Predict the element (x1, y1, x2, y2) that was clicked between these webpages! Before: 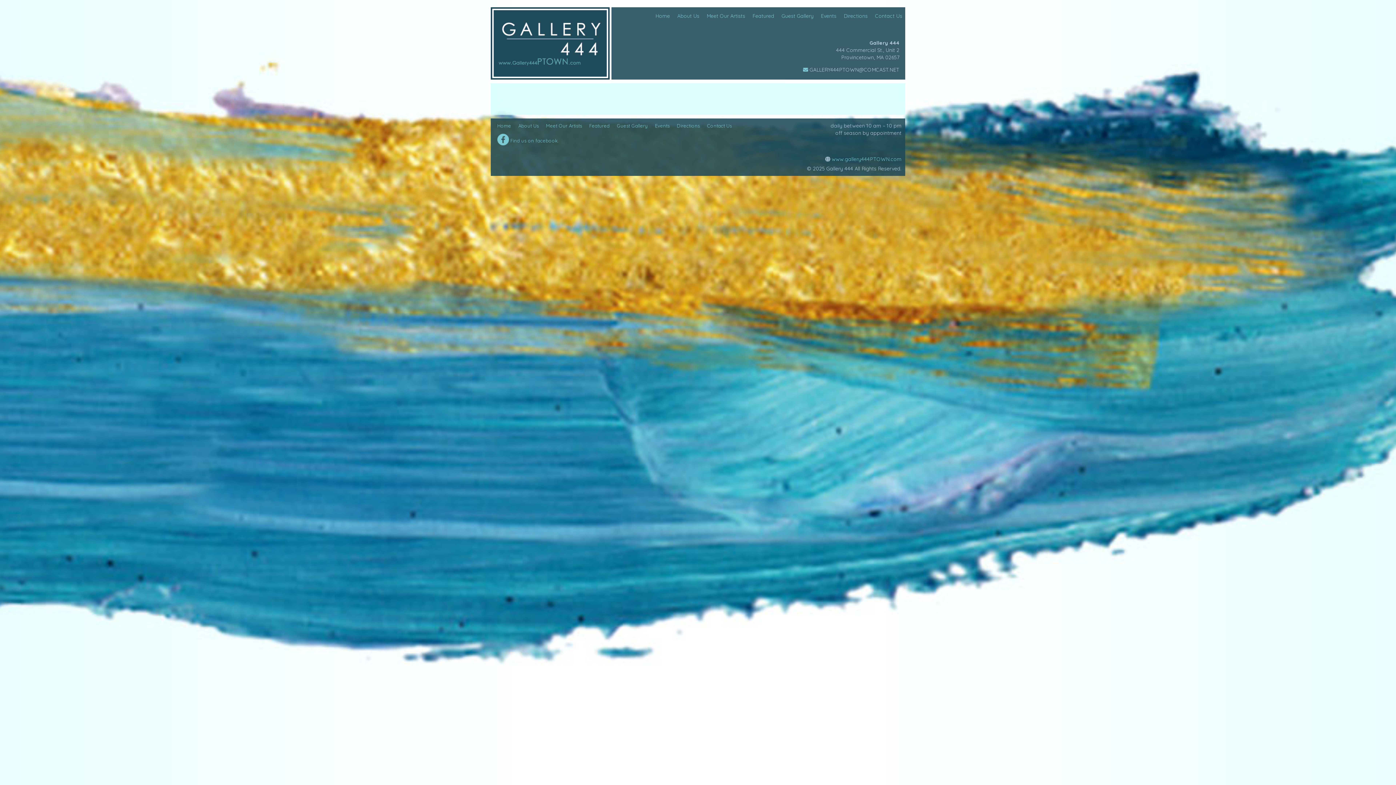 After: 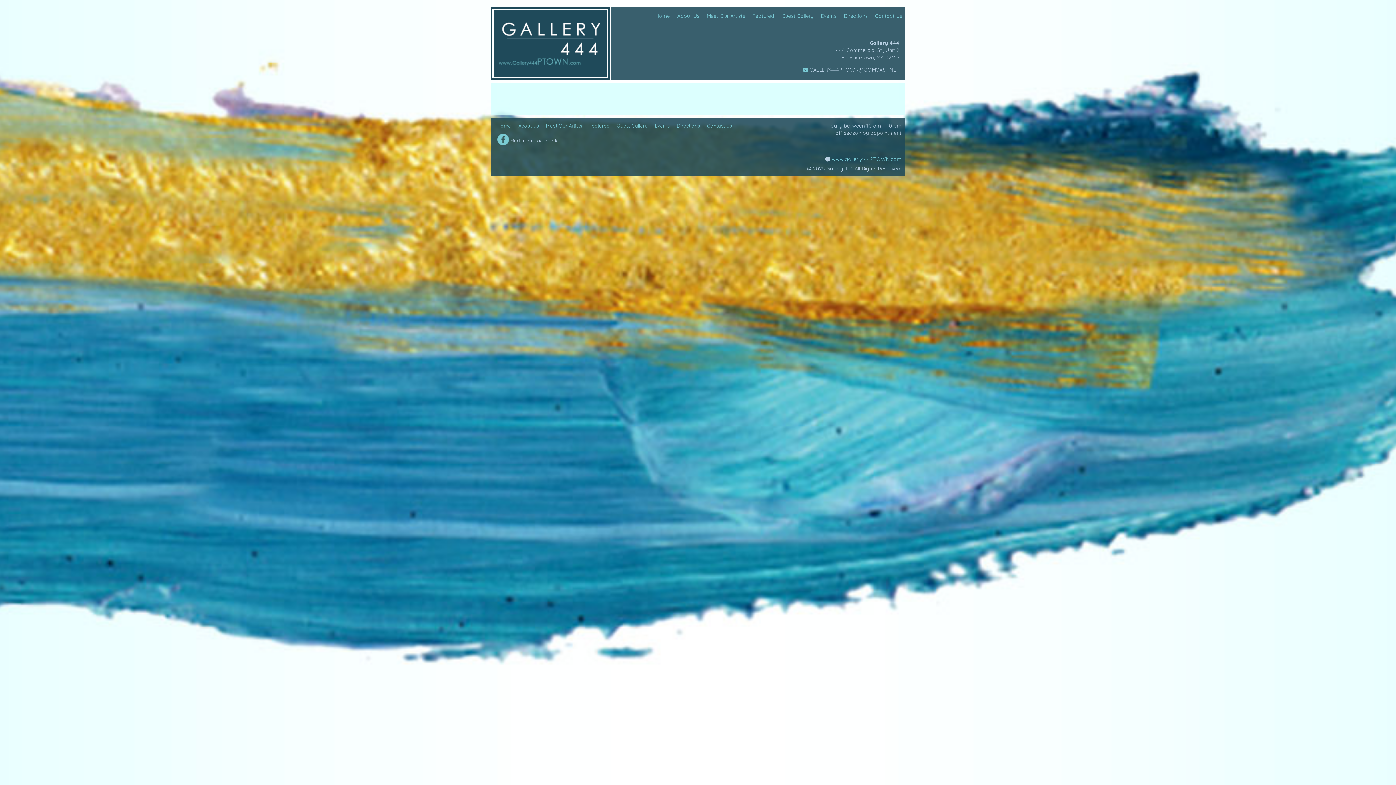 Action: bbox: (494, 136, 561, 145) label:  Find us on facebook.